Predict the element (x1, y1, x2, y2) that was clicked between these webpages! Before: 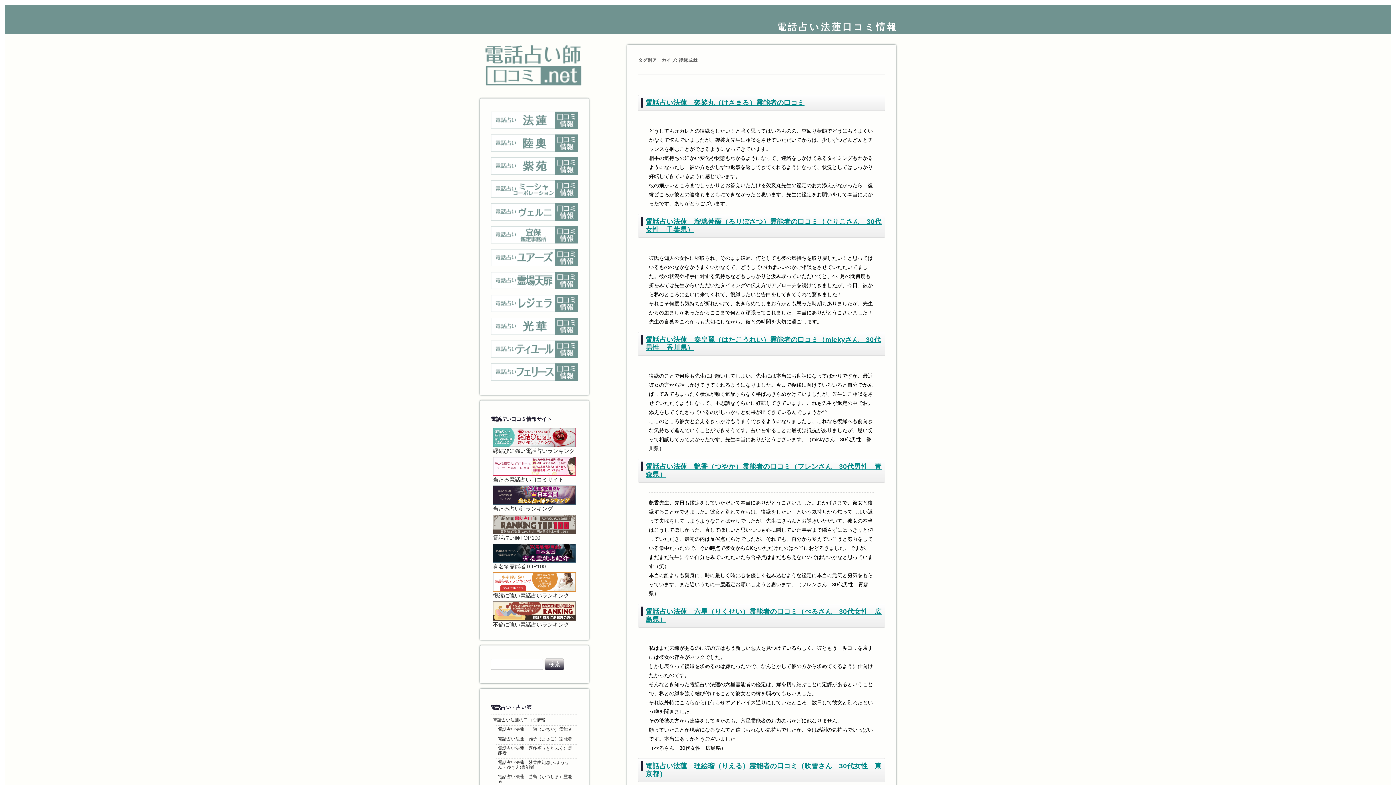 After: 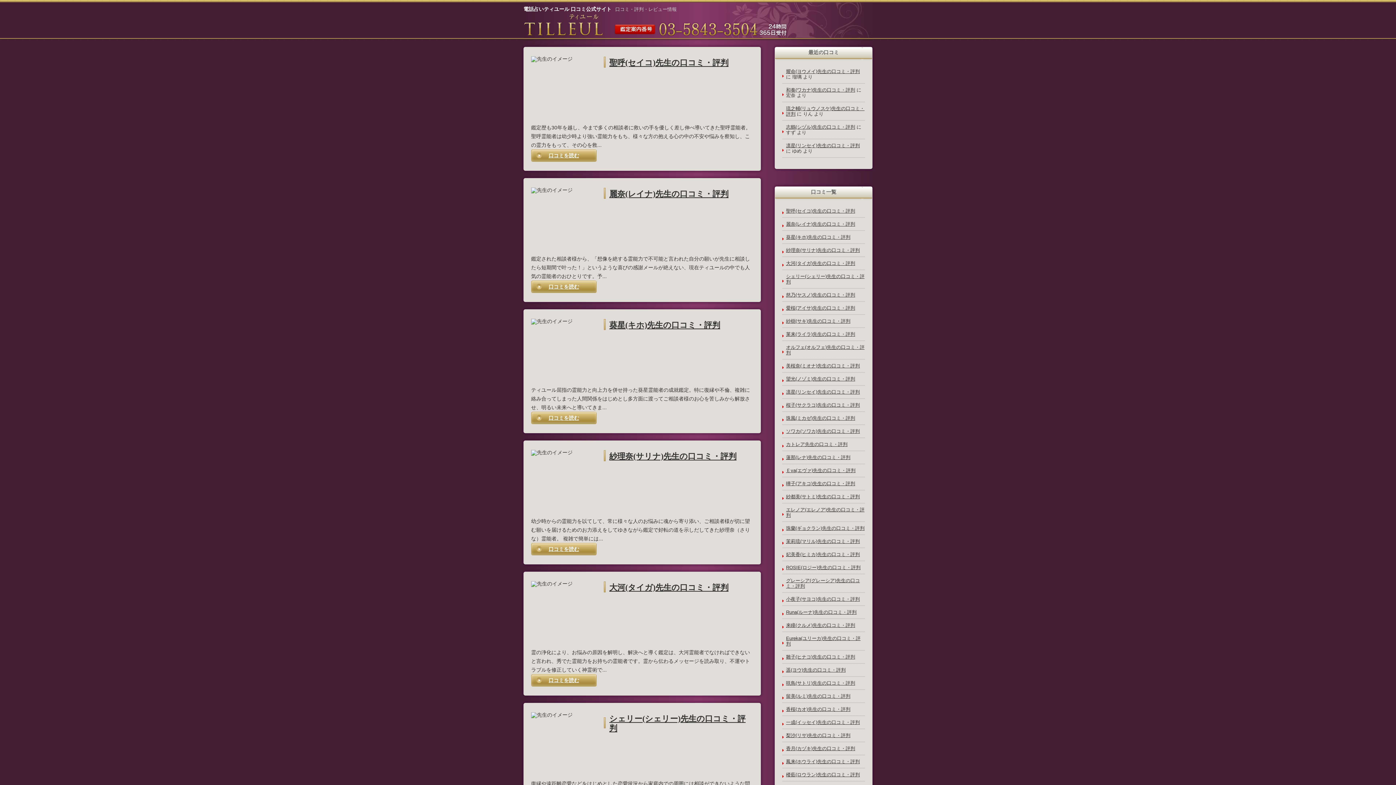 Action: bbox: (490, 338, 578, 361)